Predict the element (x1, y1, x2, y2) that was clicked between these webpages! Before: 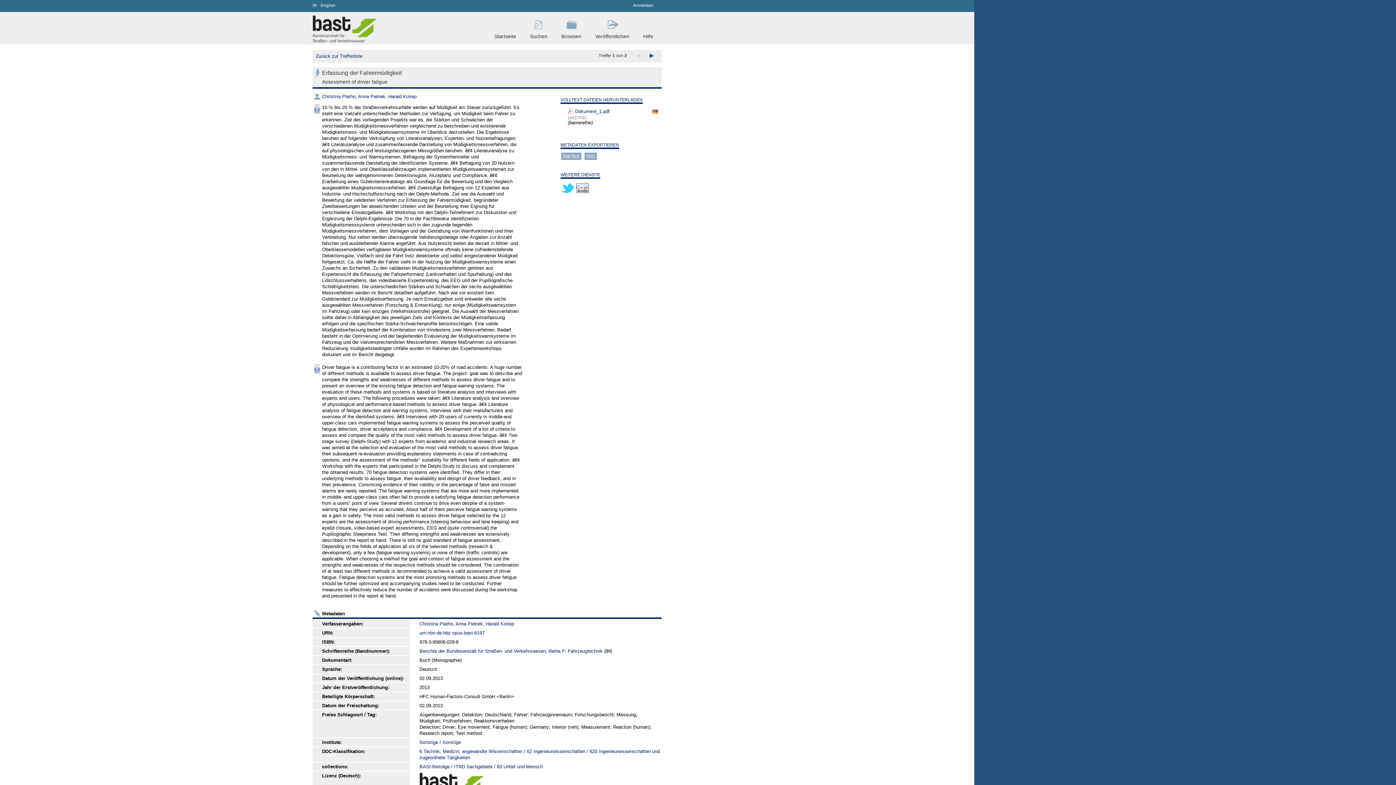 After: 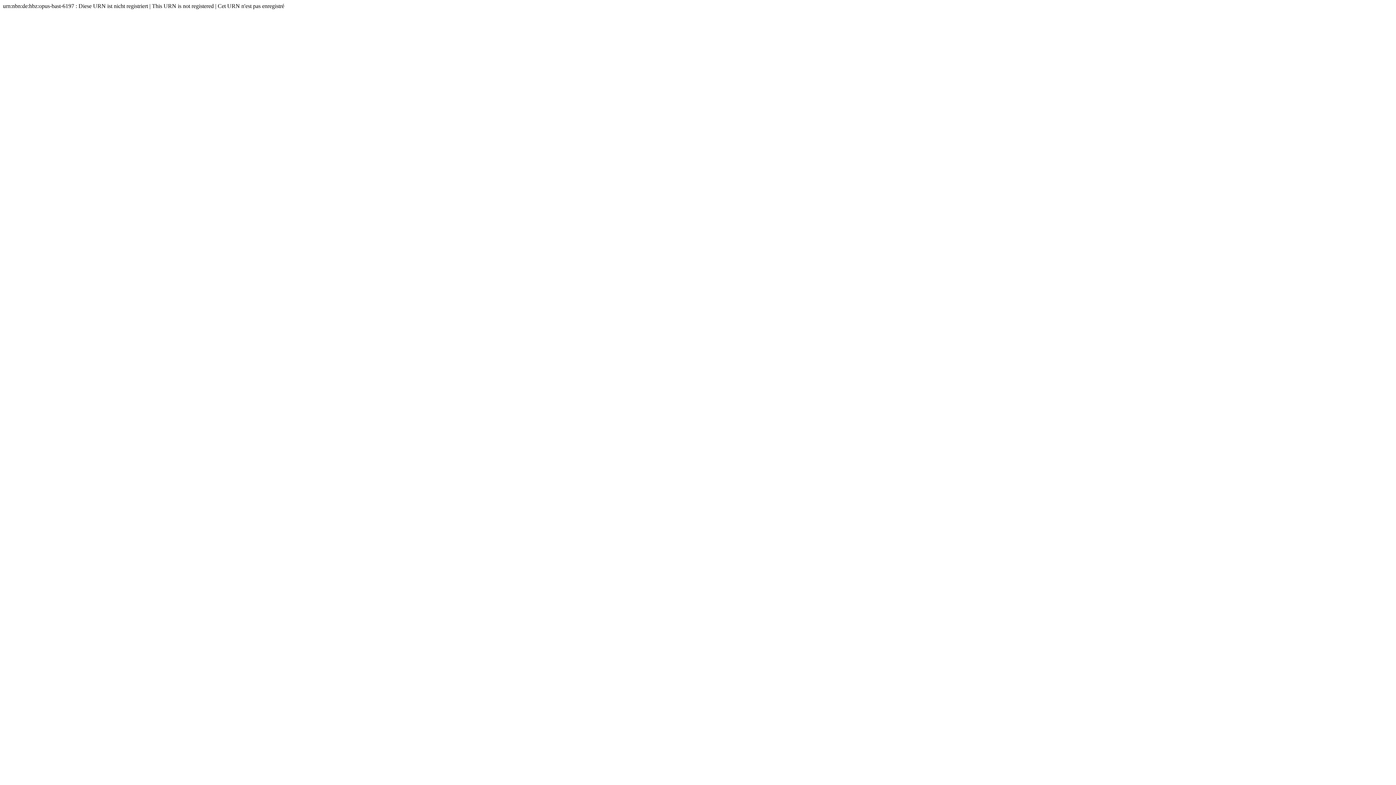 Action: bbox: (419, 630, 484, 636) label: urn:nbn:de:hbz:opus-bast-6197